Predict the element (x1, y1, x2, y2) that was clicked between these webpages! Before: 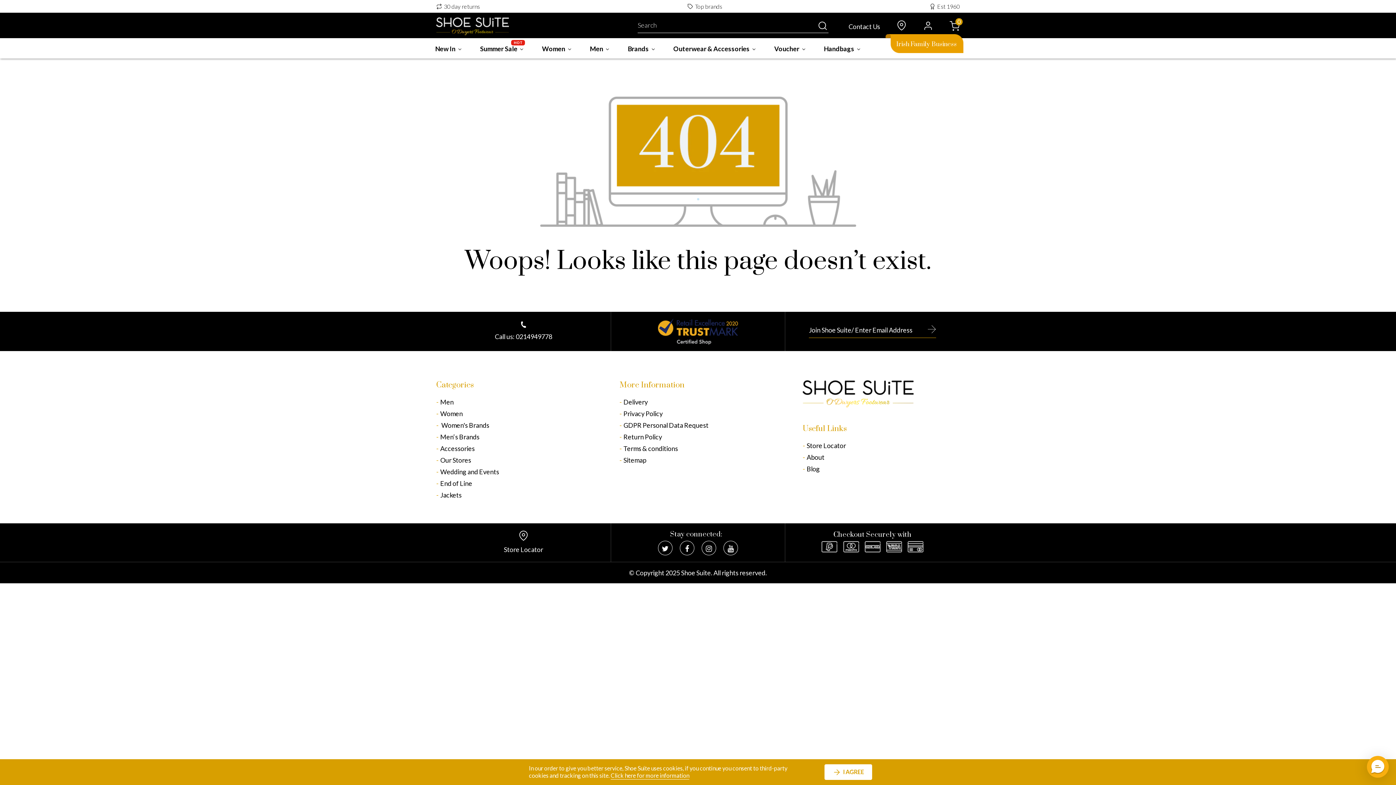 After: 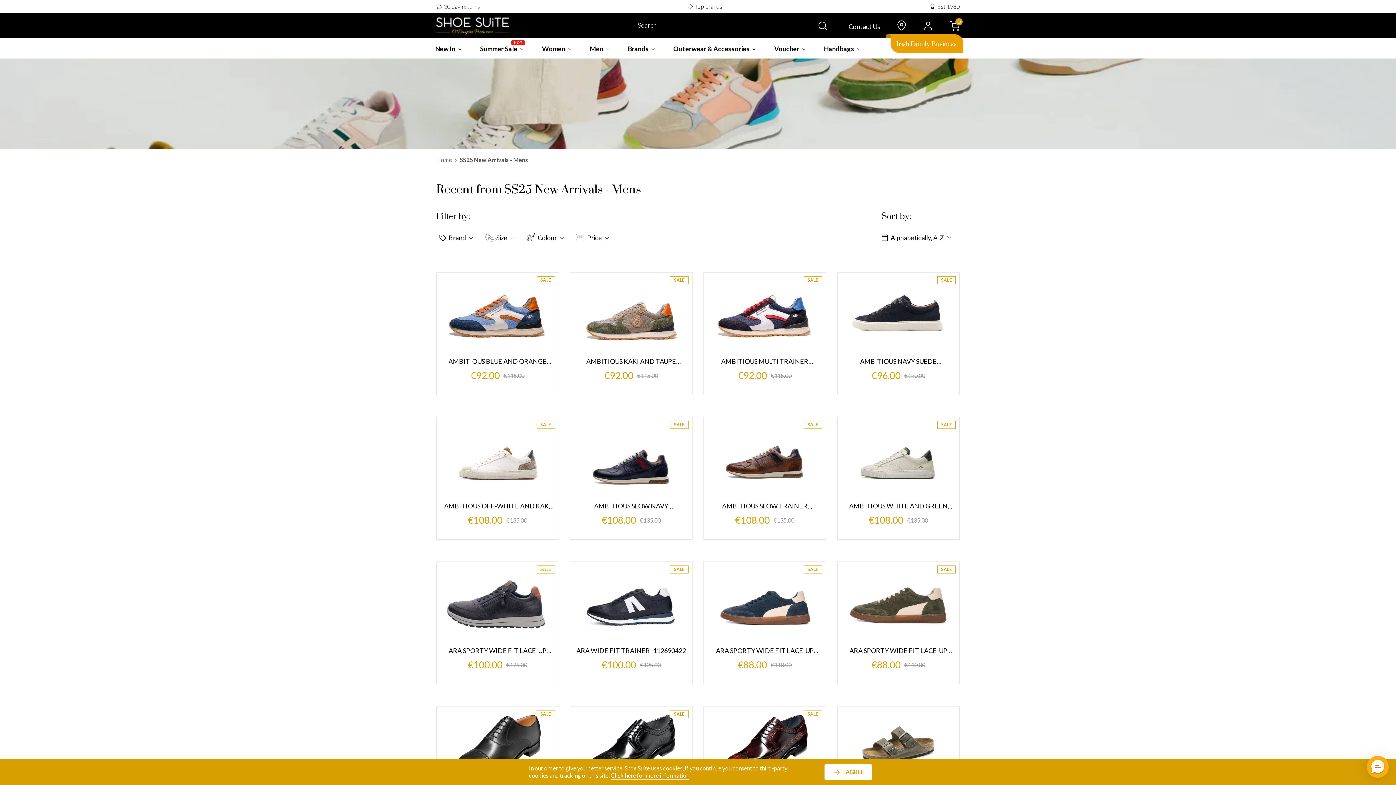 Action: label: Men bbox: (585, 38, 614, 58)